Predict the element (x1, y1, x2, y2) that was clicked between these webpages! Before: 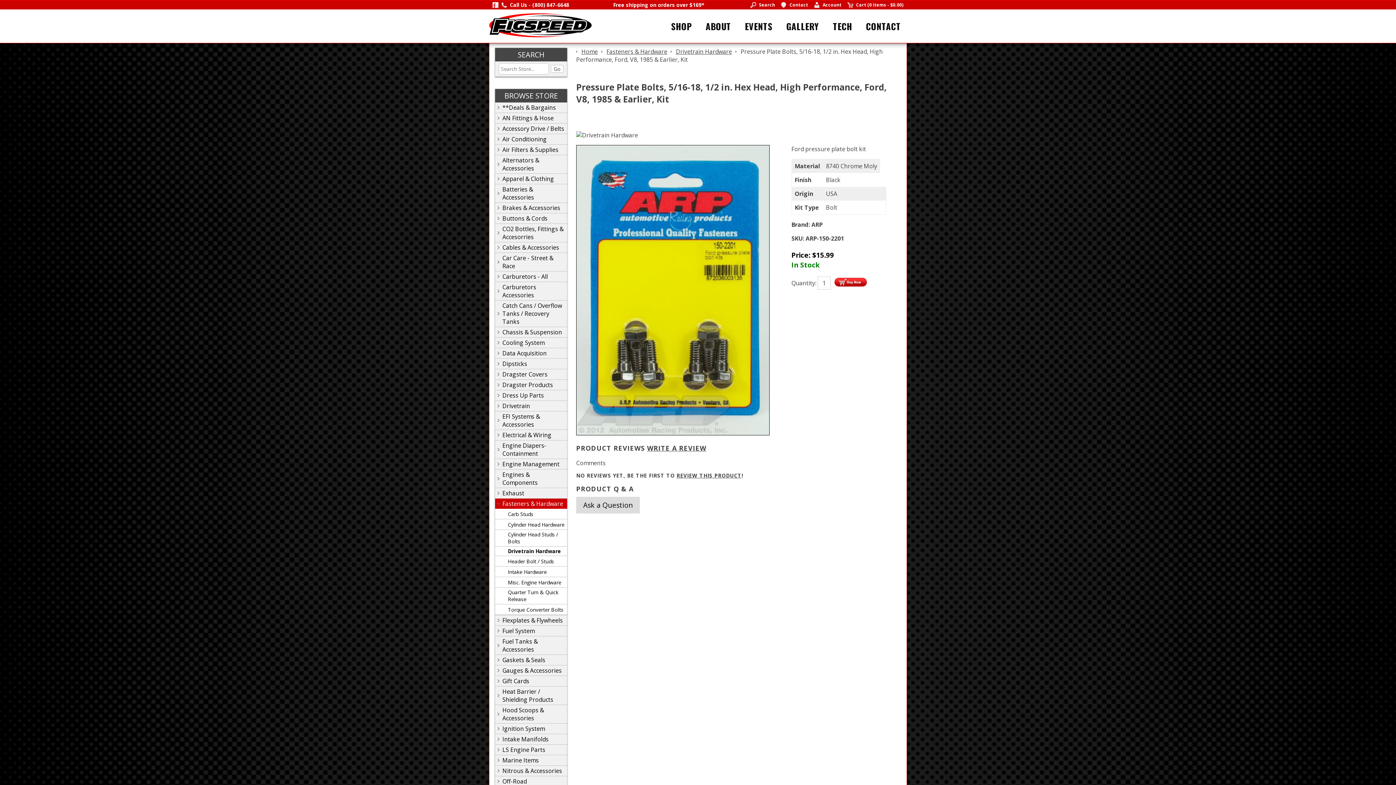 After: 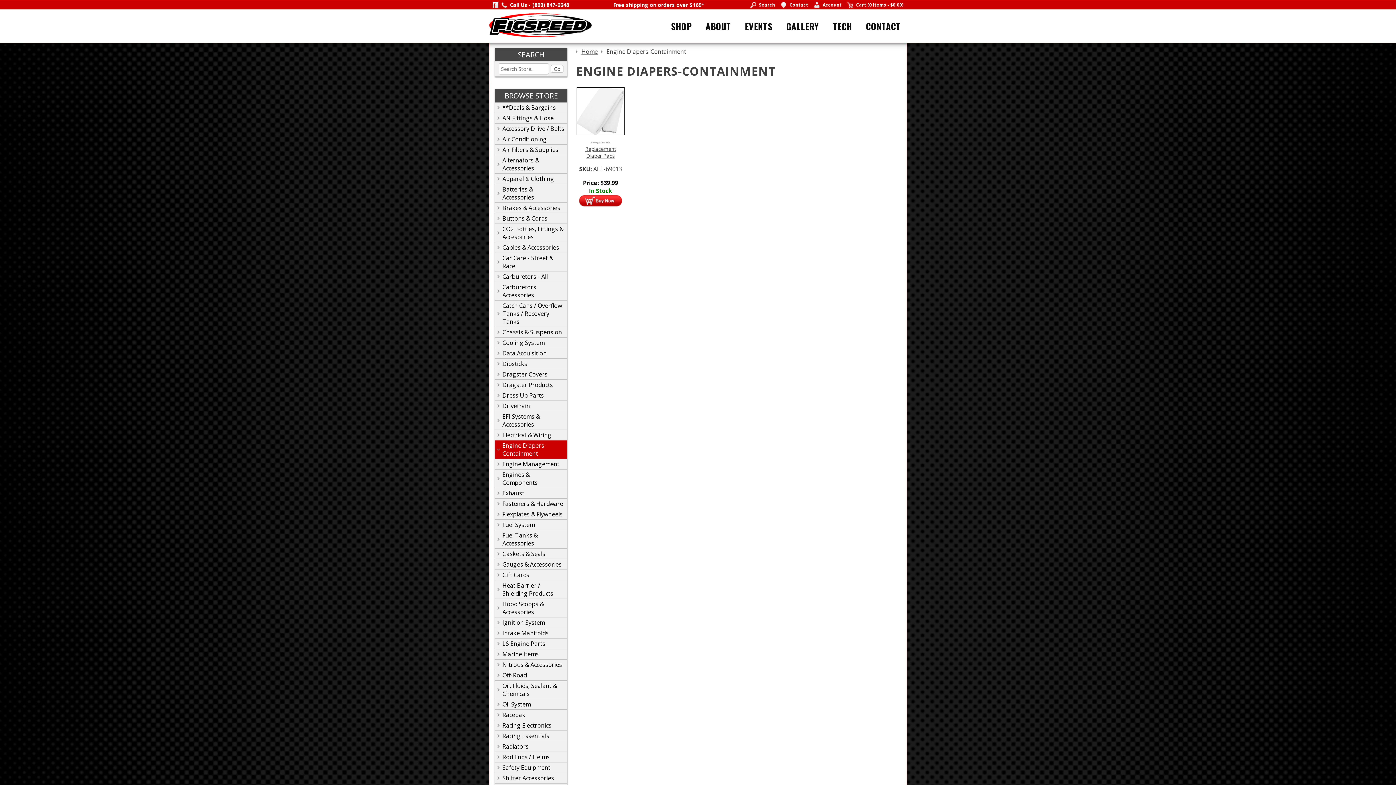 Action: bbox: (495, 441, 565, 457) label: Engine Diapers-Containment